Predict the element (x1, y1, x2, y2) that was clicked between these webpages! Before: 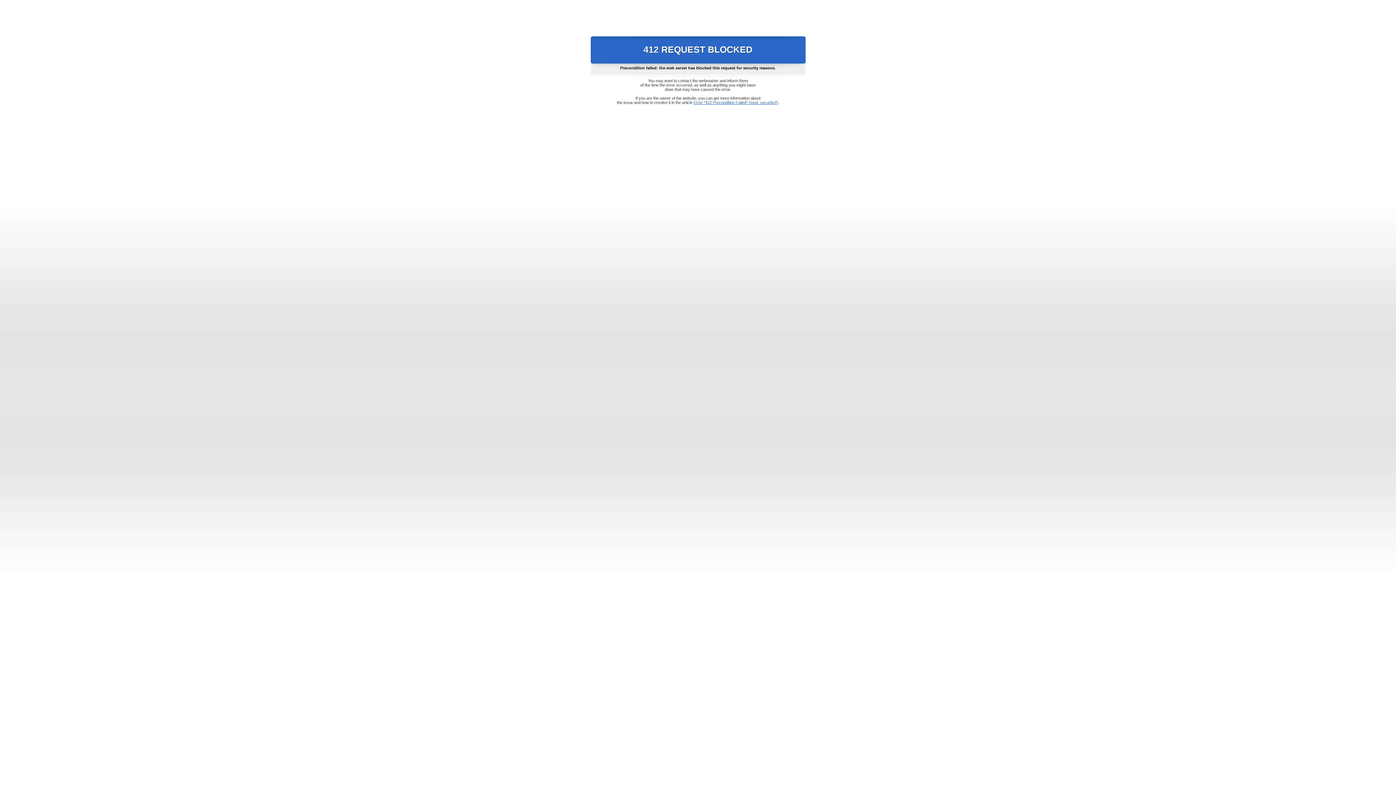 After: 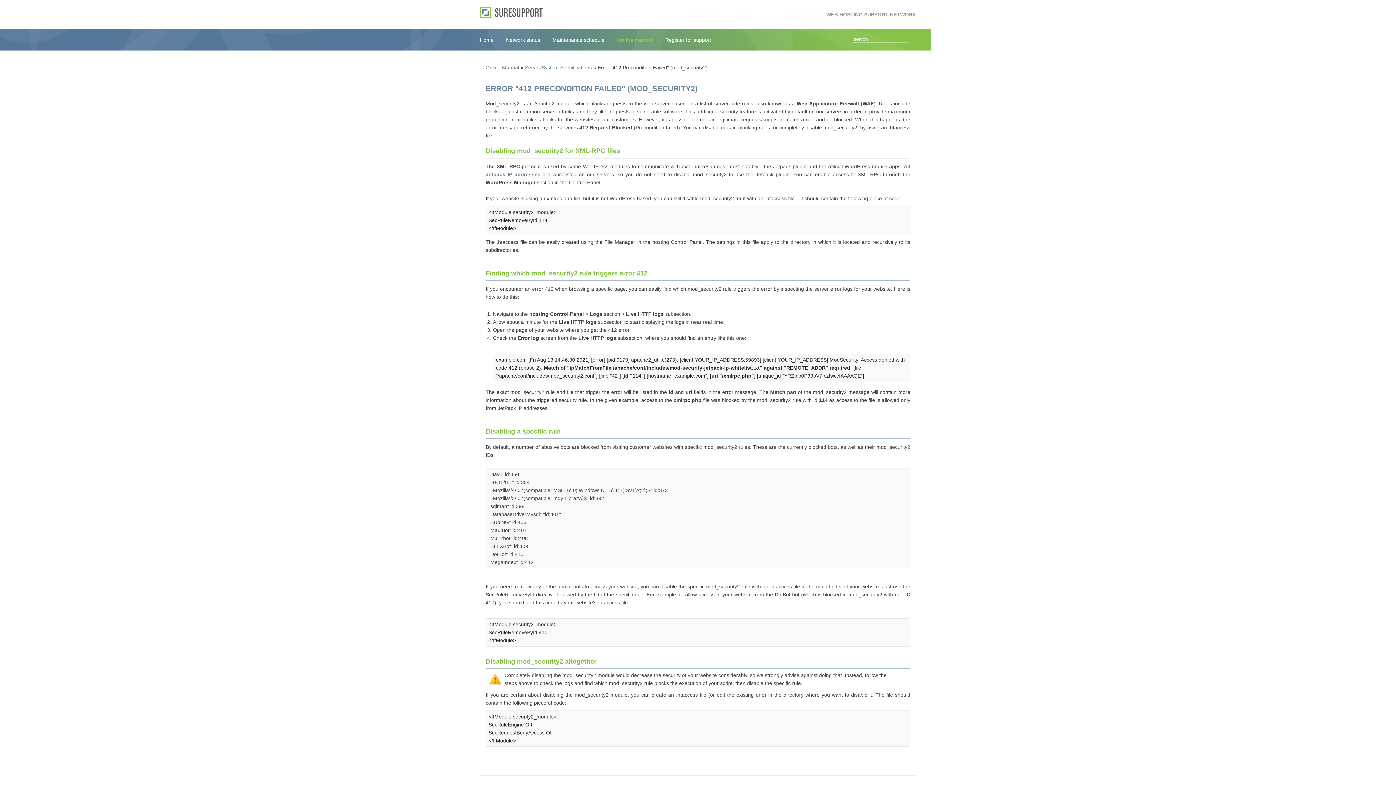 Action: label: Error "412 Precondition Failed" (mod_security2) bbox: (693, 100, 778, 104)